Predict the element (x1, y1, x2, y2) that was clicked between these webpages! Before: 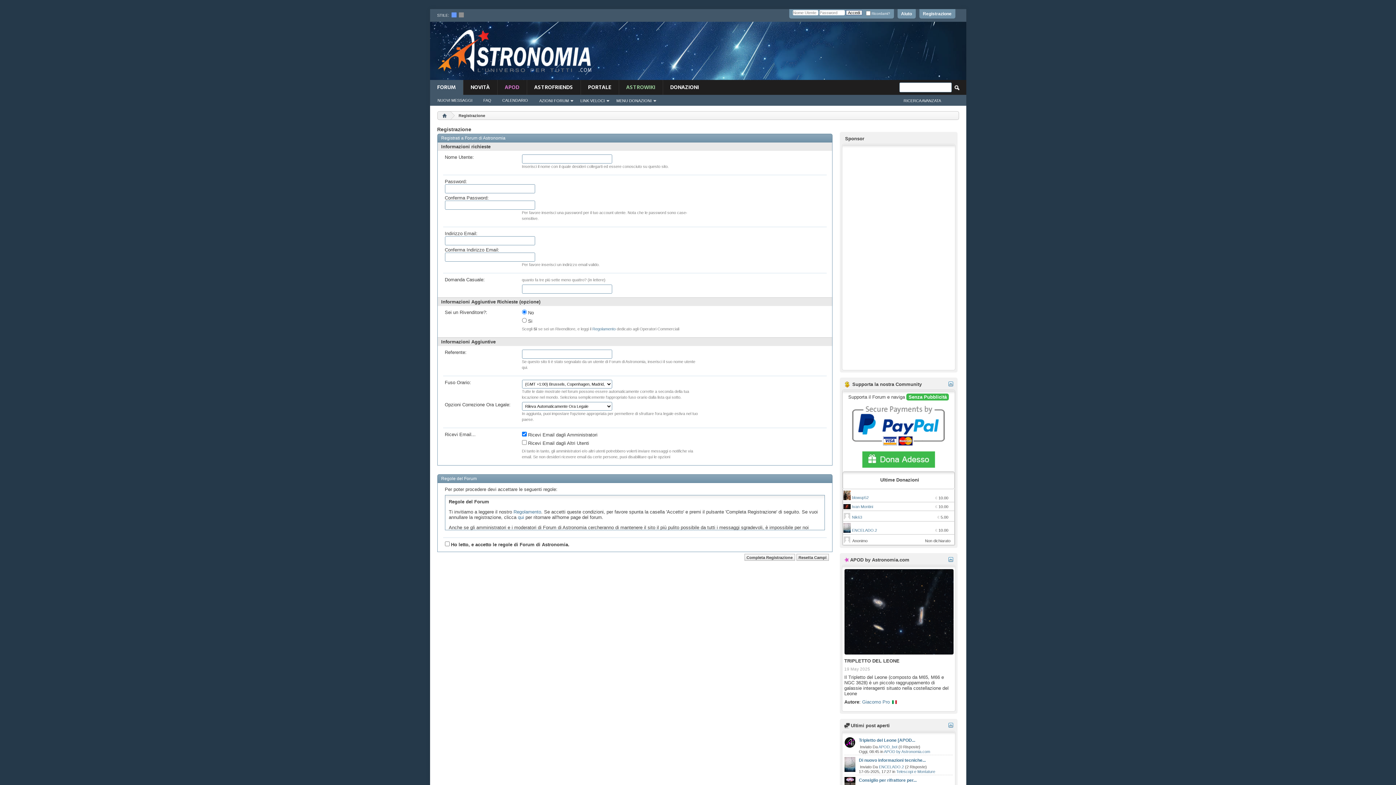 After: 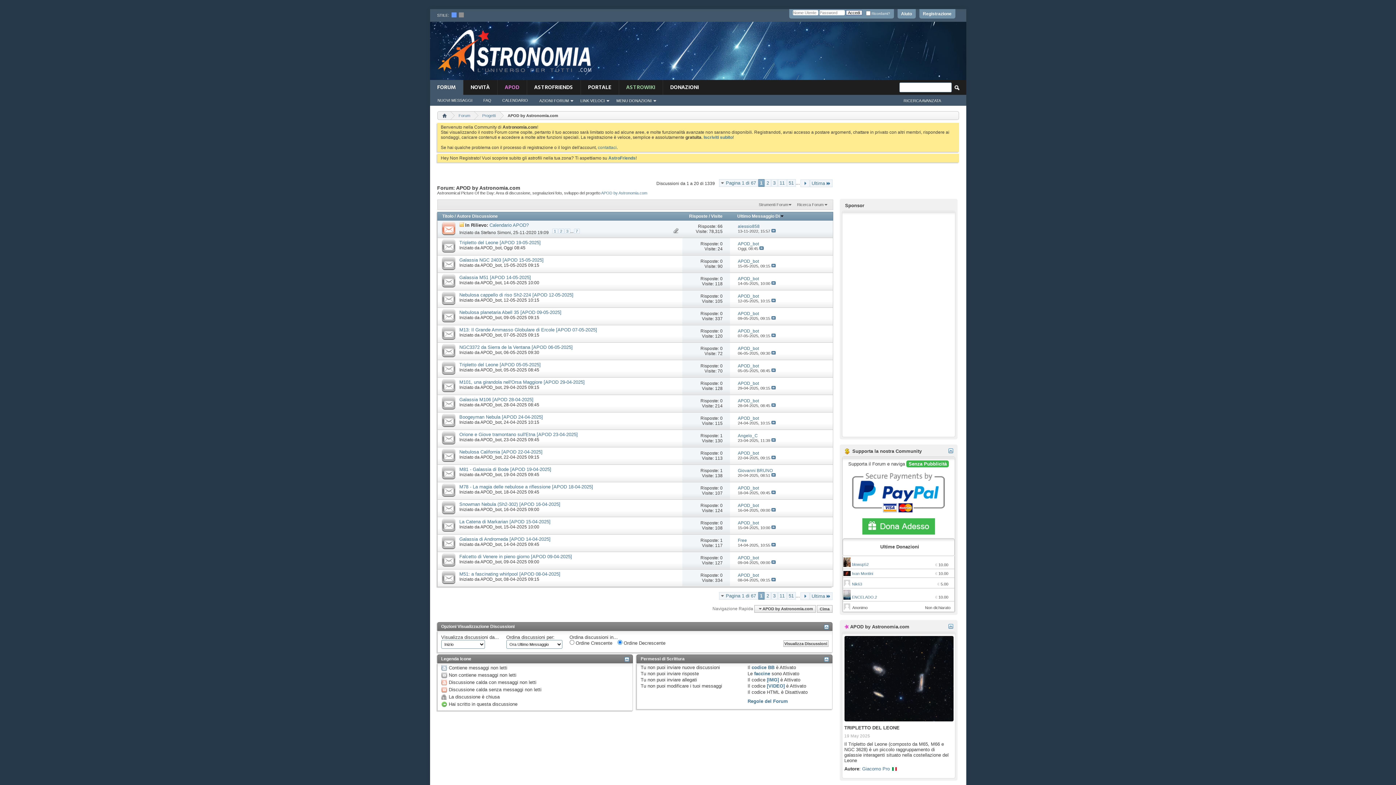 Action: bbox: (884, 749, 930, 754) label: APOD by Astronomia.com